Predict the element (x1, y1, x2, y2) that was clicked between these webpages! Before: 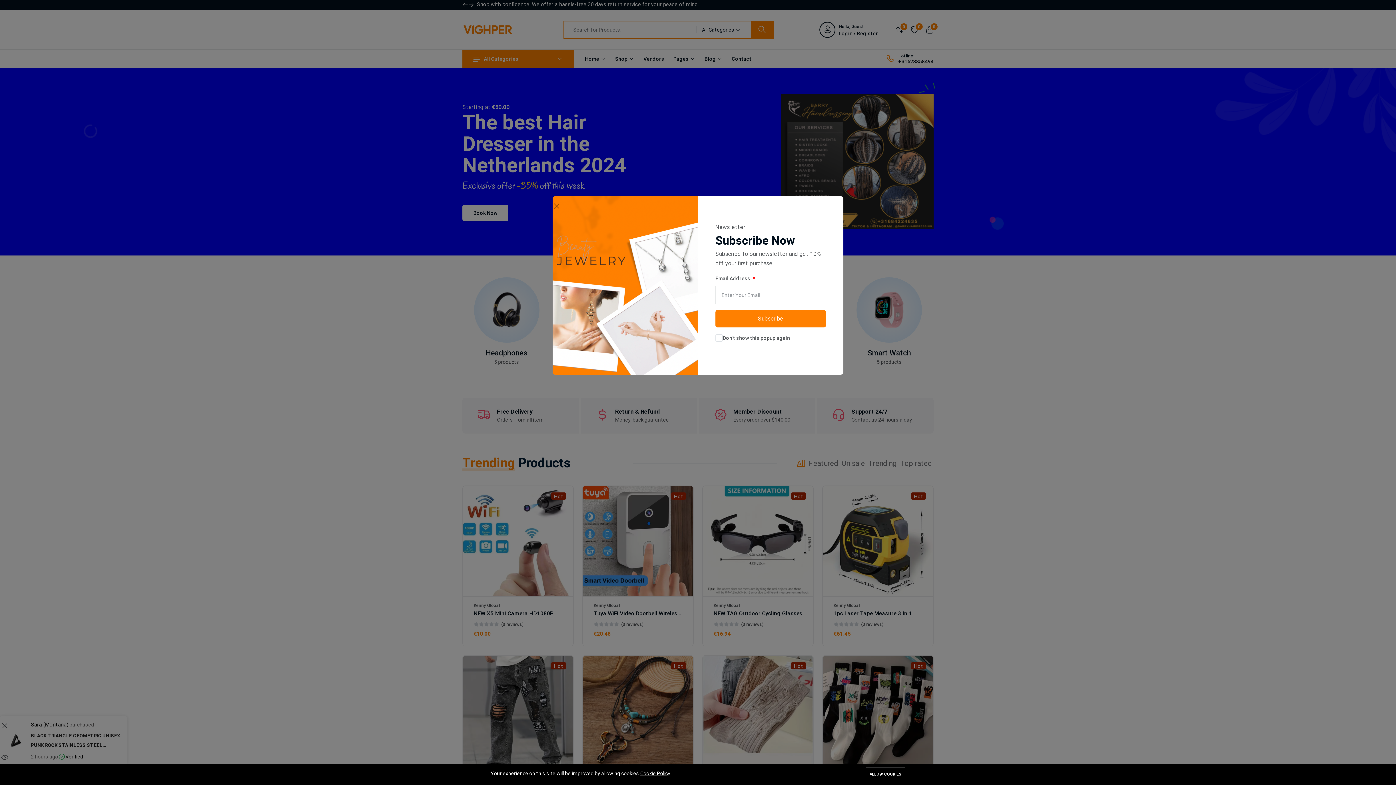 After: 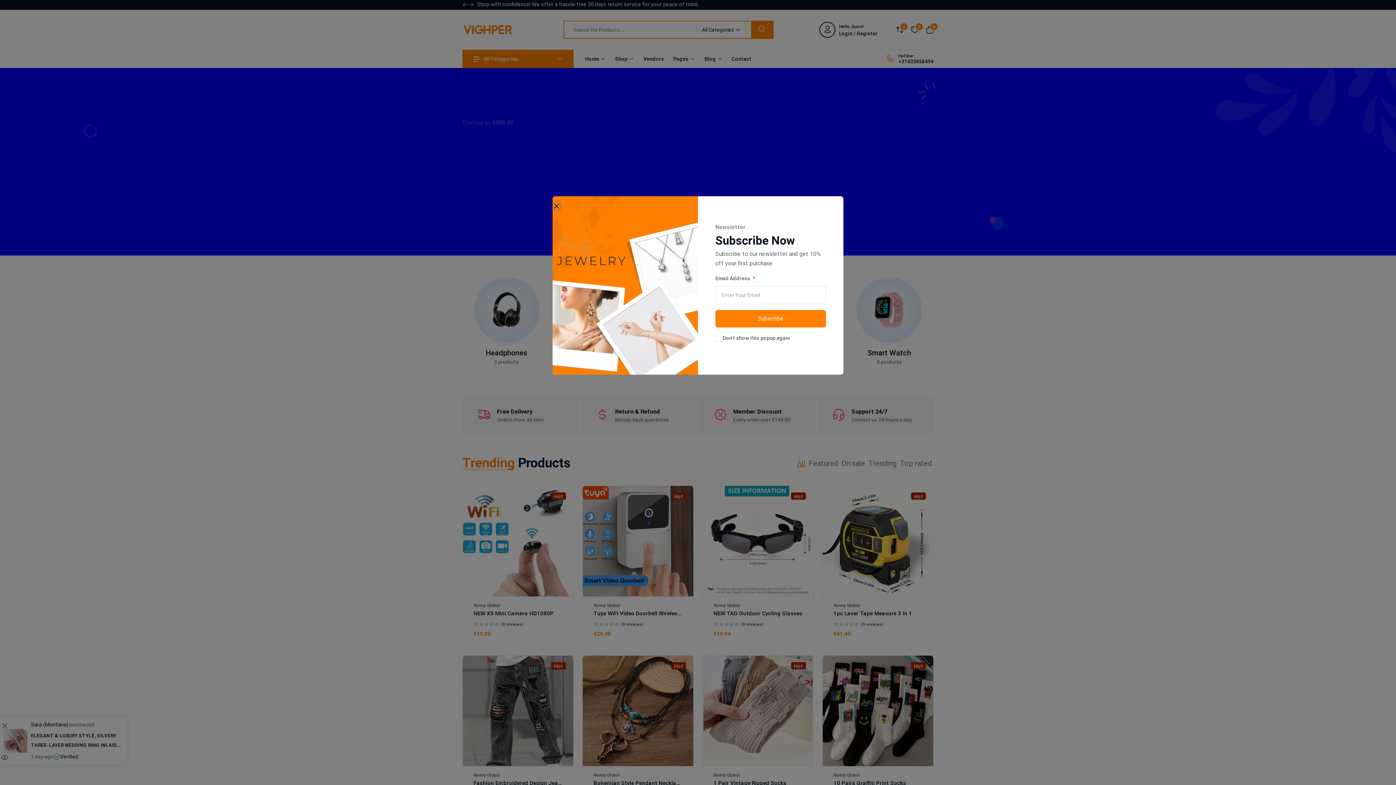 Action: bbox: (865, 768, 905, 781) label: ALLOW COOKIES